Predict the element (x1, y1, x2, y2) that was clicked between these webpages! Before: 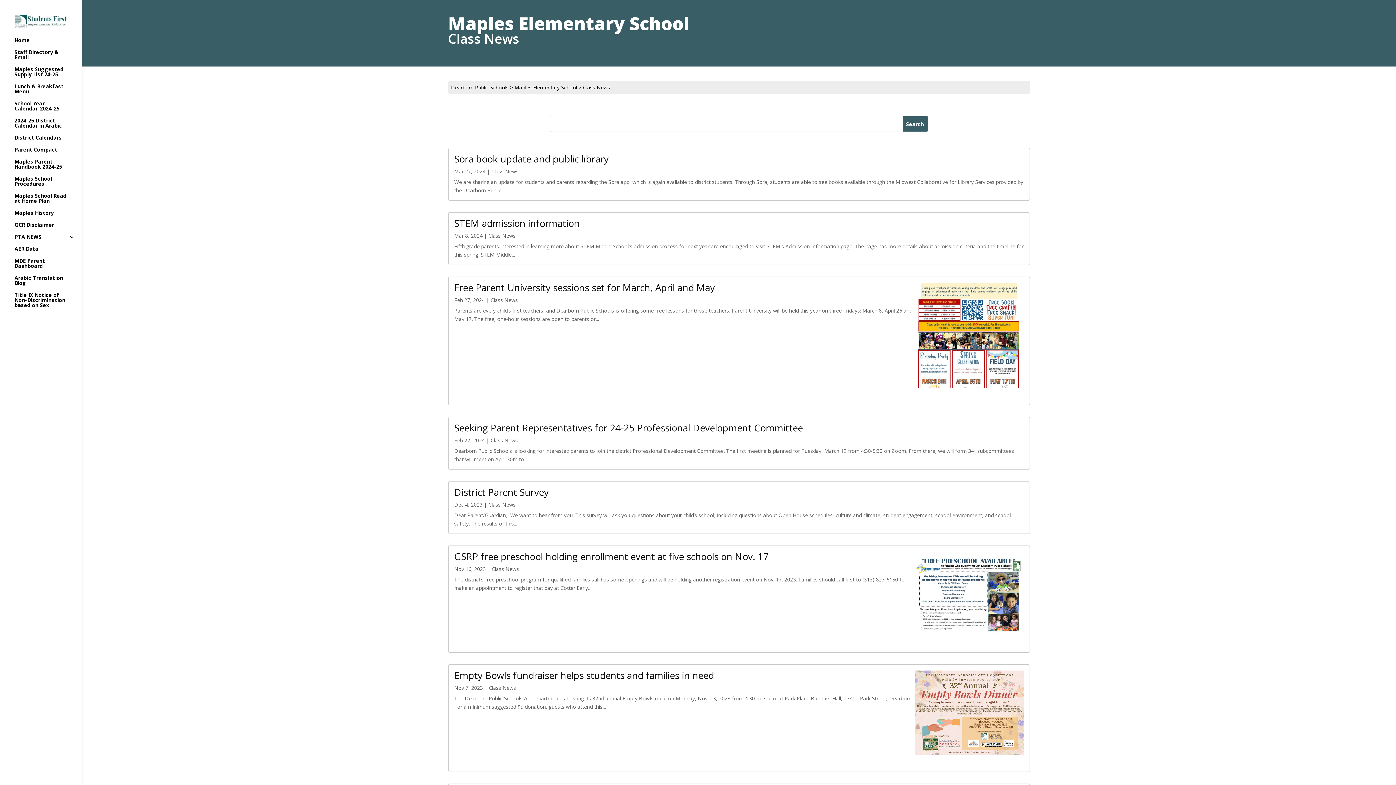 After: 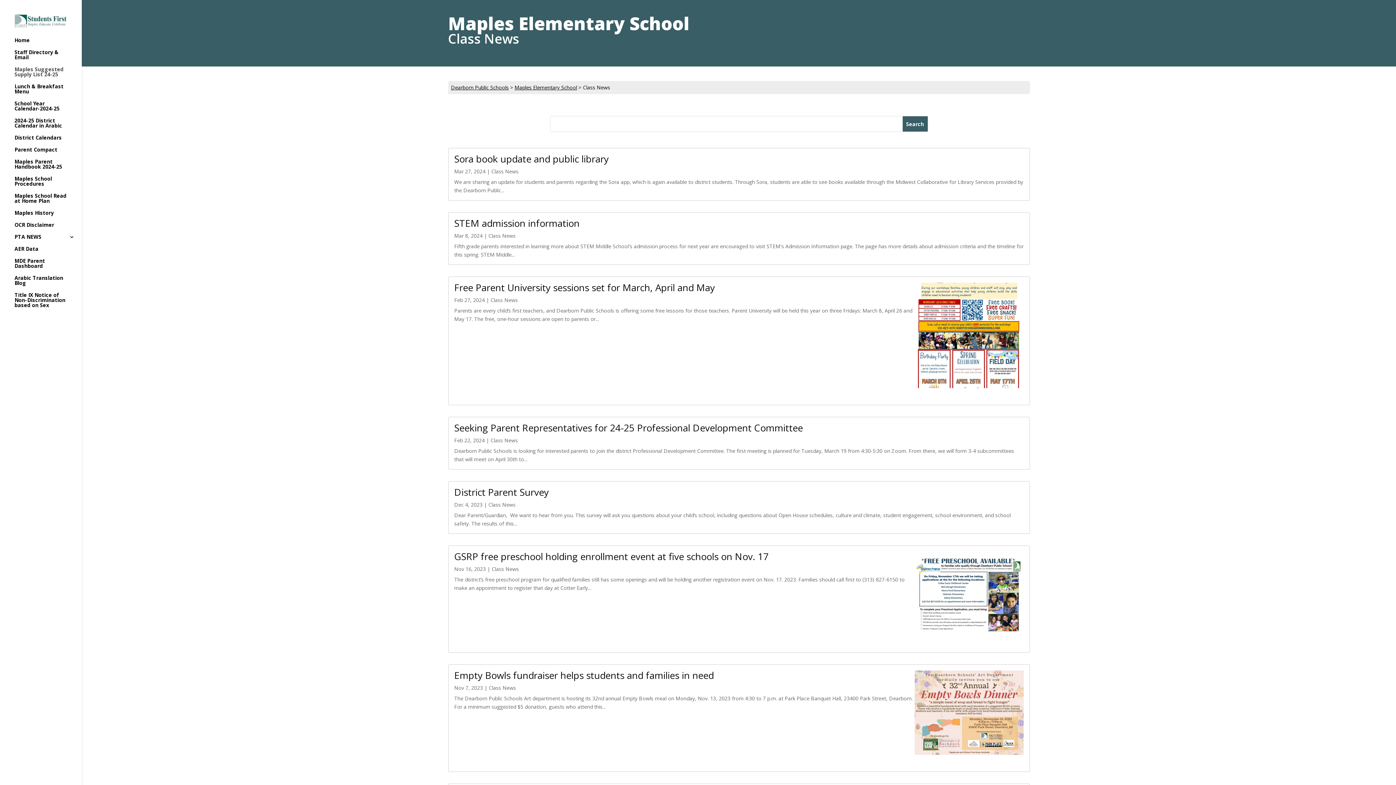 Action: bbox: (14, 67, 81, 84) label: Maples Suggested Supply List 24-25